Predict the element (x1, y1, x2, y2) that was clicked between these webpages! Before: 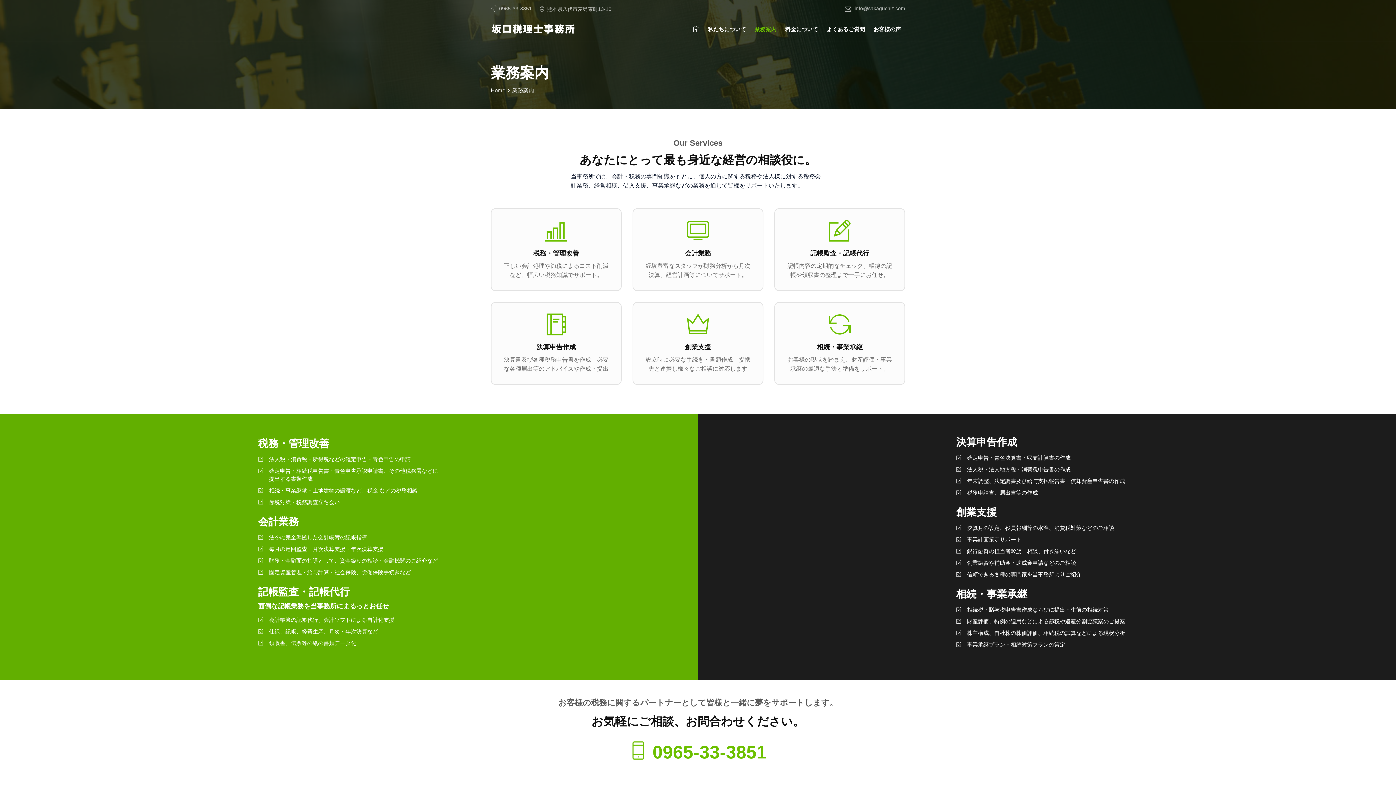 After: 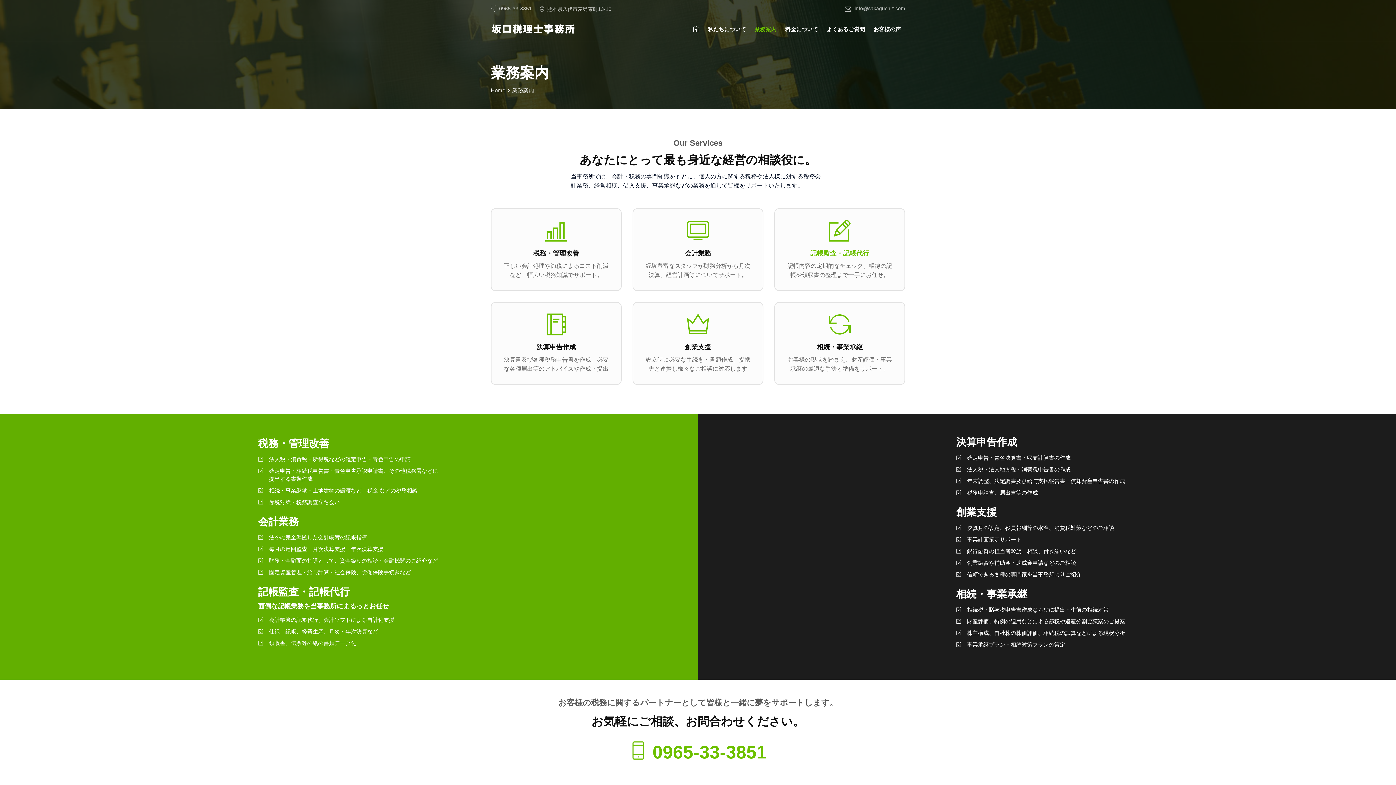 Action: label: 記帳監査・記帳代行 bbox: (810, 249, 869, 257)